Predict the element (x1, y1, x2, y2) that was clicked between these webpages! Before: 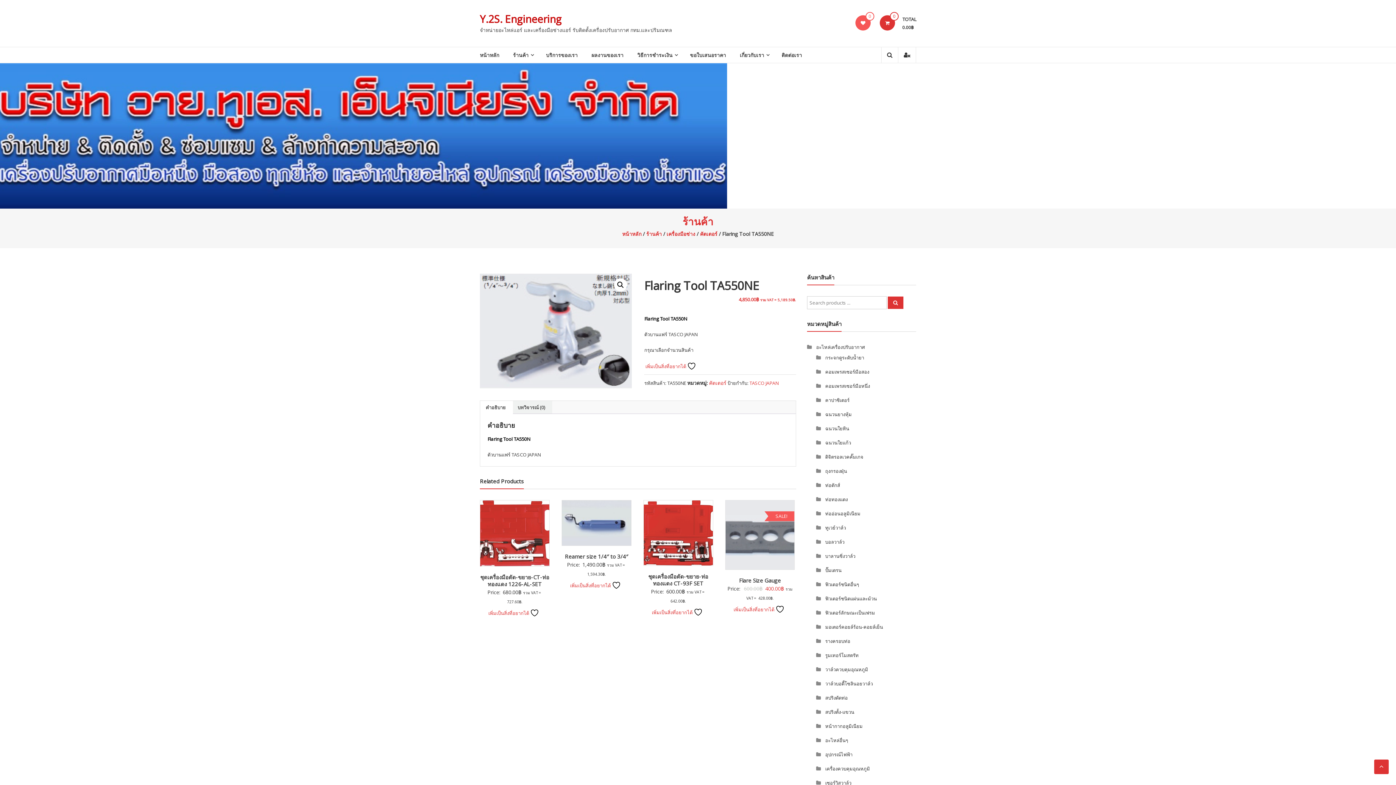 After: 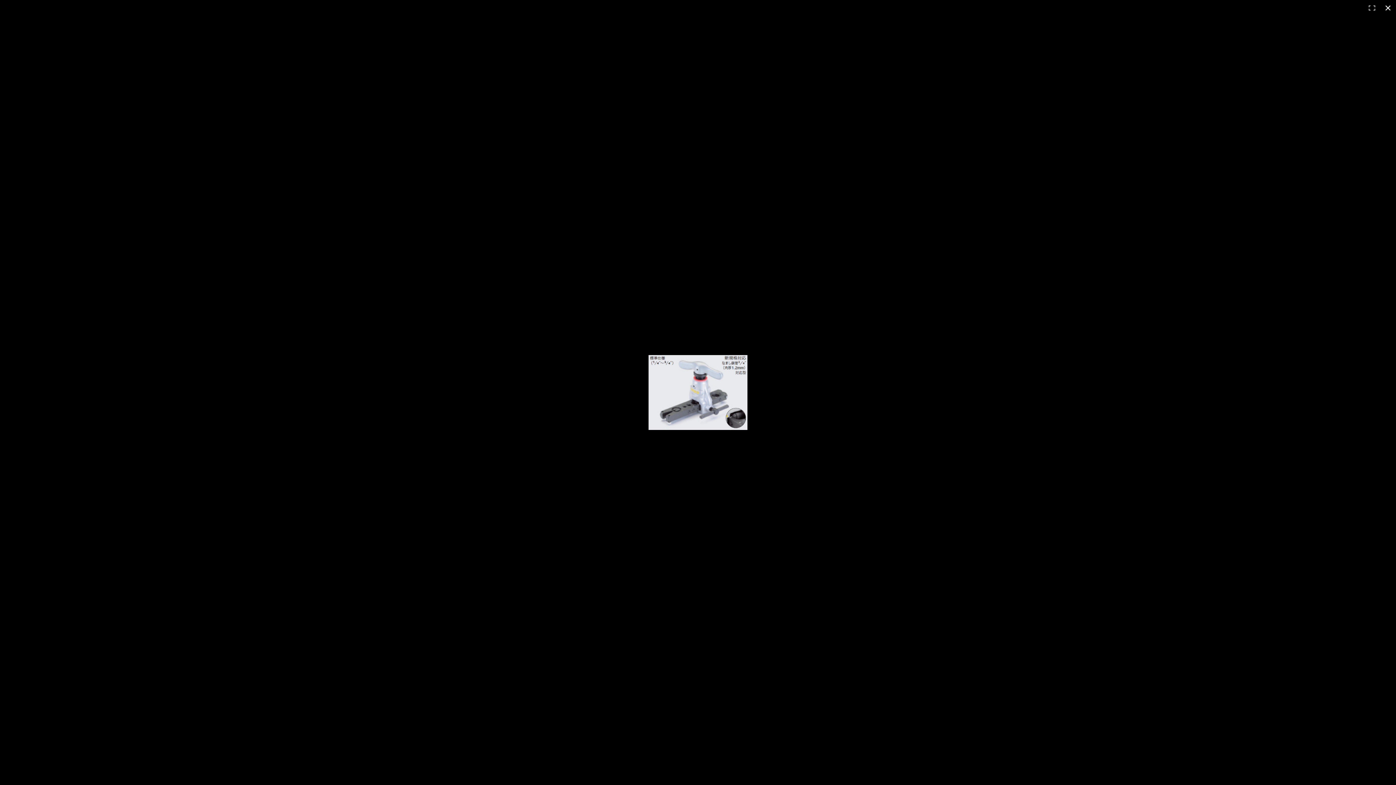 Action: bbox: (480, 273, 631, 388)